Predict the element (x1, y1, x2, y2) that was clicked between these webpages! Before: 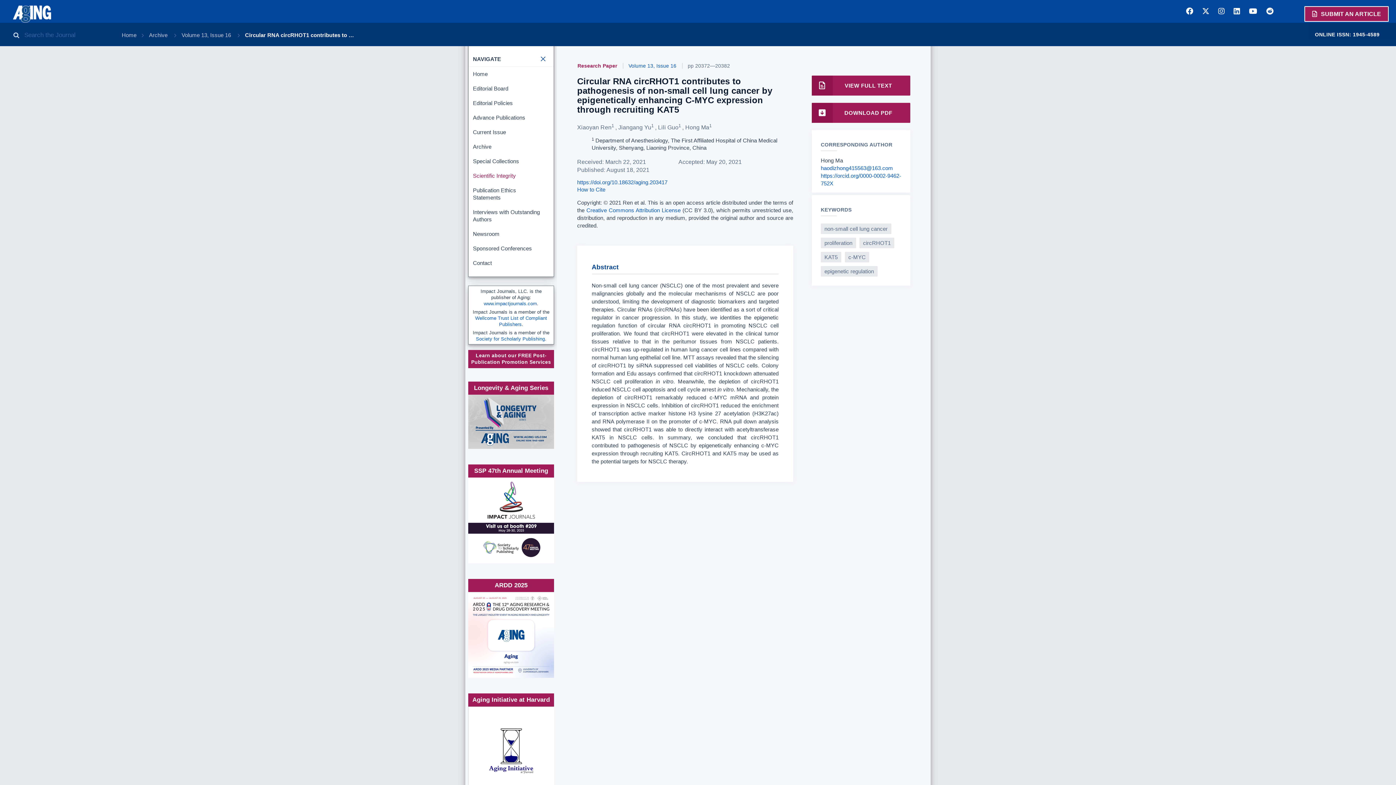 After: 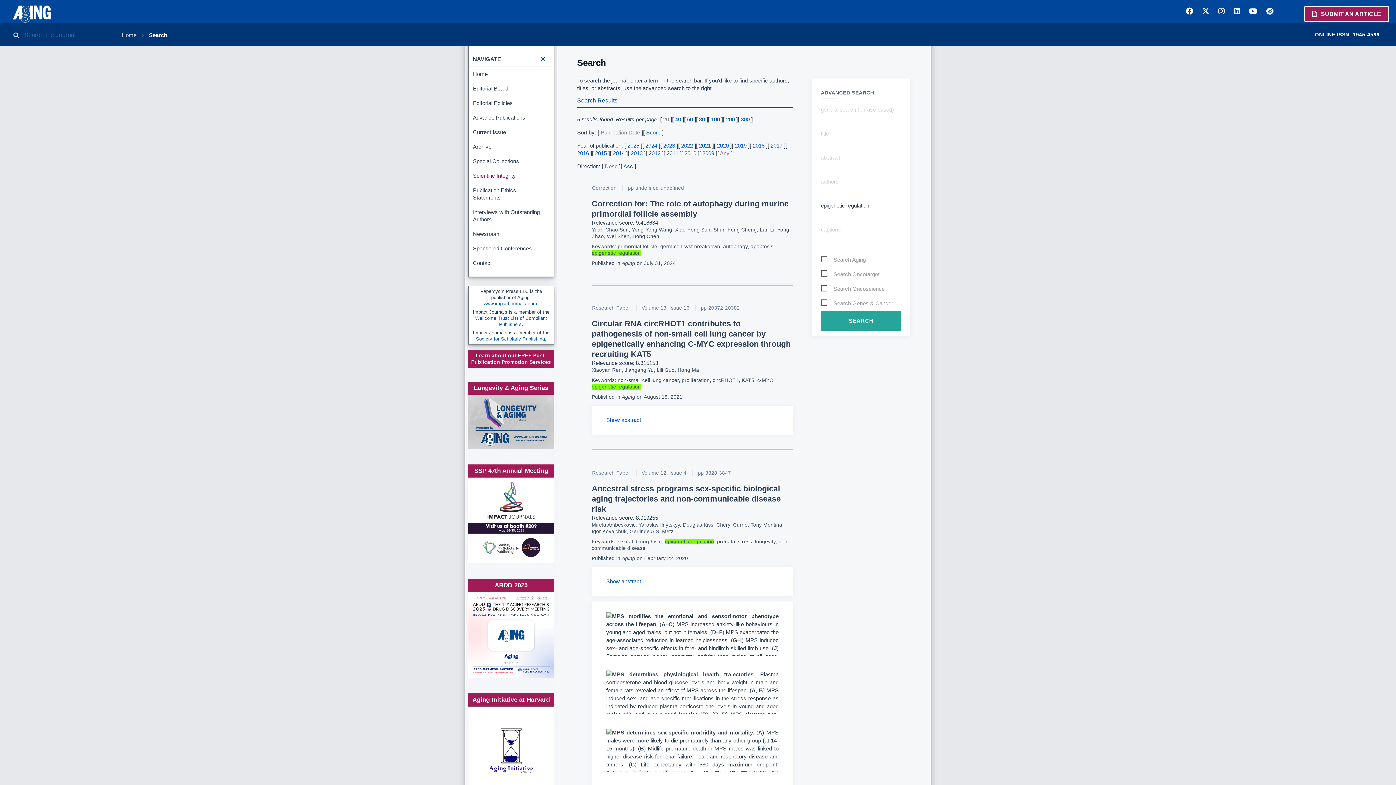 Action: bbox: (821, 266, 877, 276) label: epigenetic regulation